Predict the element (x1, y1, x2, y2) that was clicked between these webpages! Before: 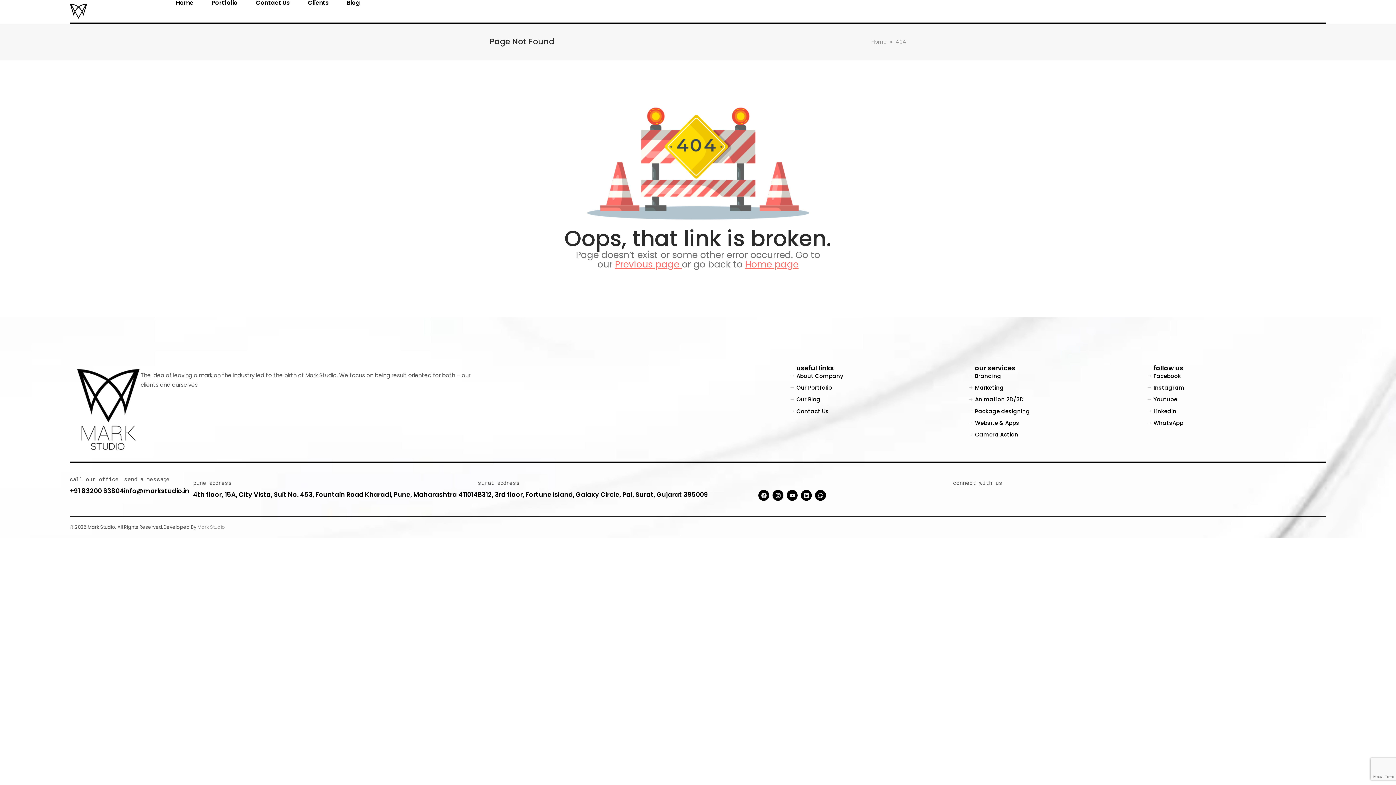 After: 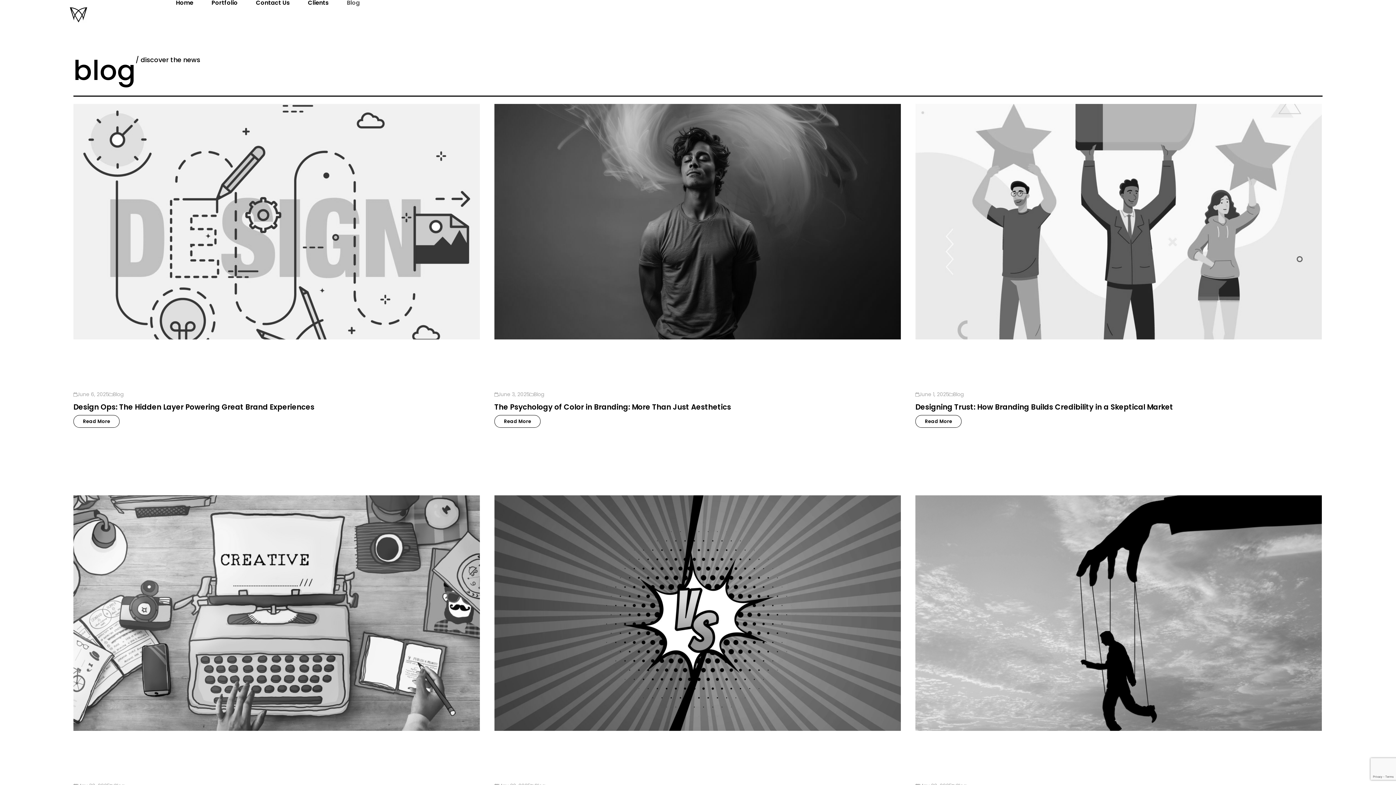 Action: label: Blog bbox: (328, 0, 360, 5)